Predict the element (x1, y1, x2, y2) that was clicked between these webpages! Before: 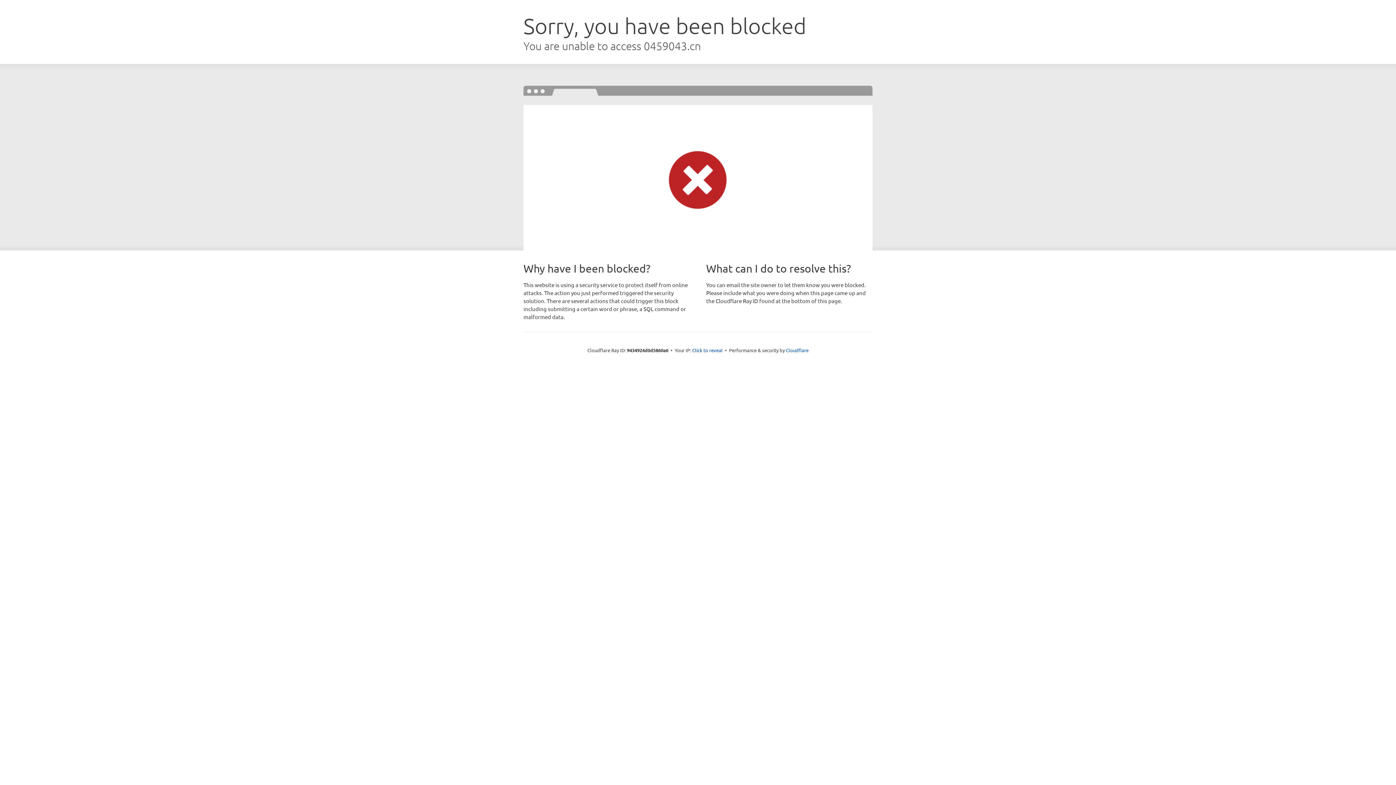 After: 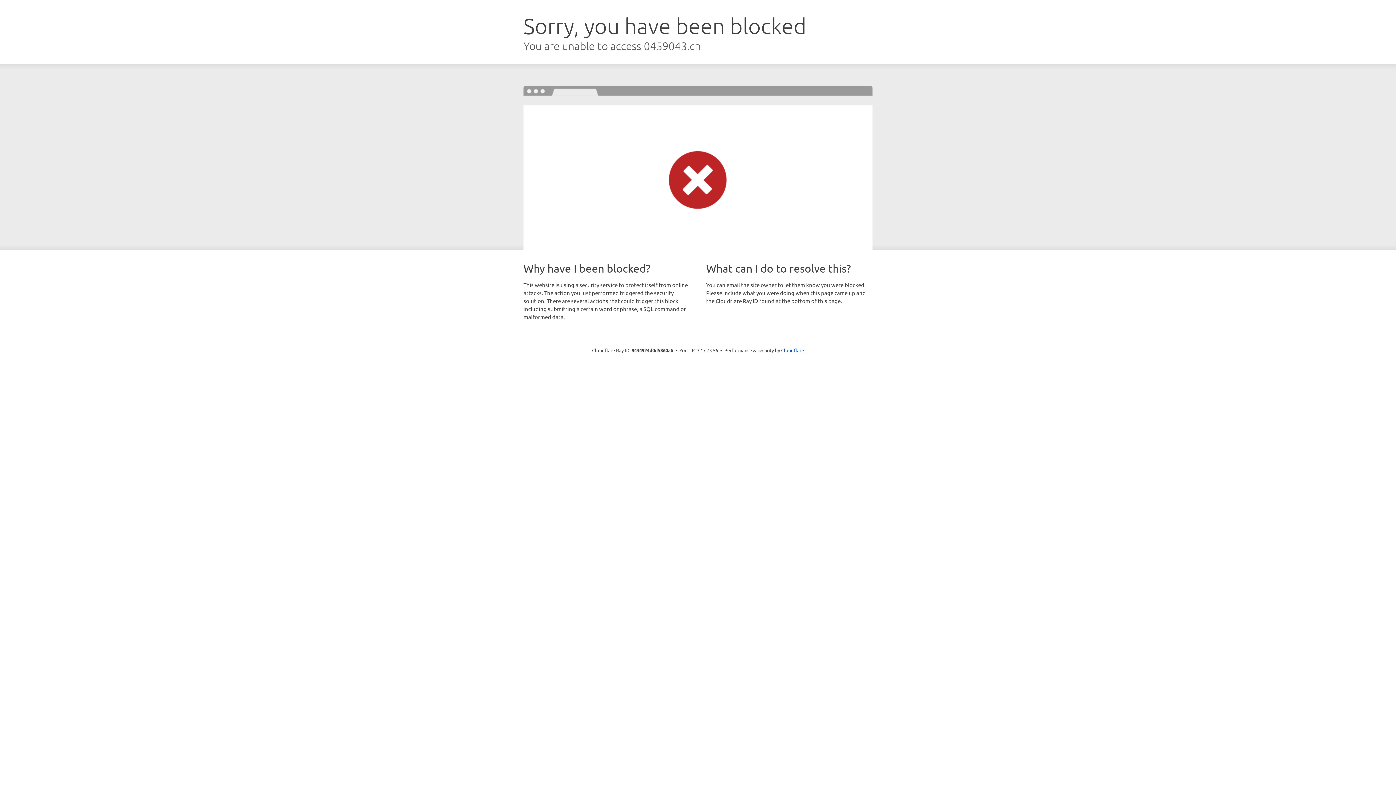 Action: label: Click to reveal bbox: (692, 346, 722, 353)